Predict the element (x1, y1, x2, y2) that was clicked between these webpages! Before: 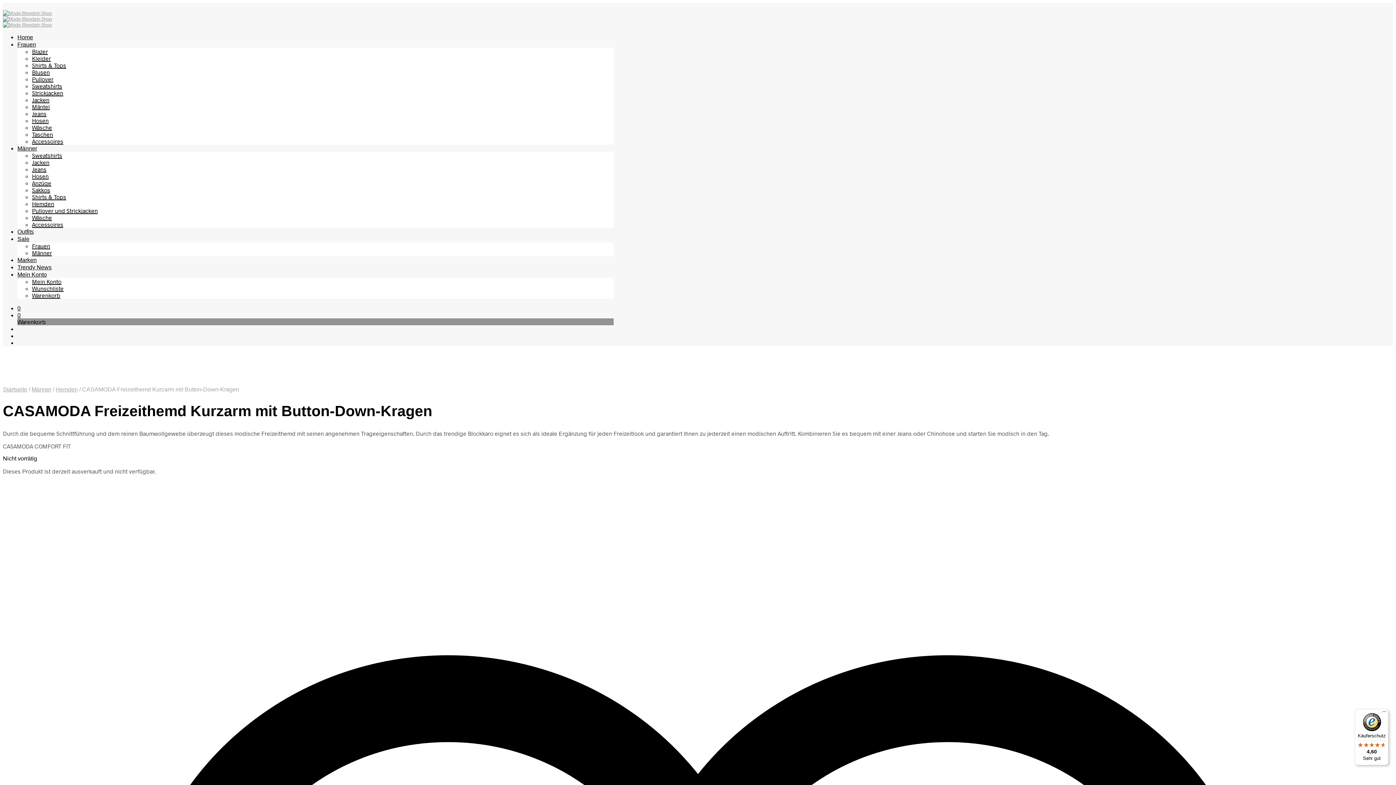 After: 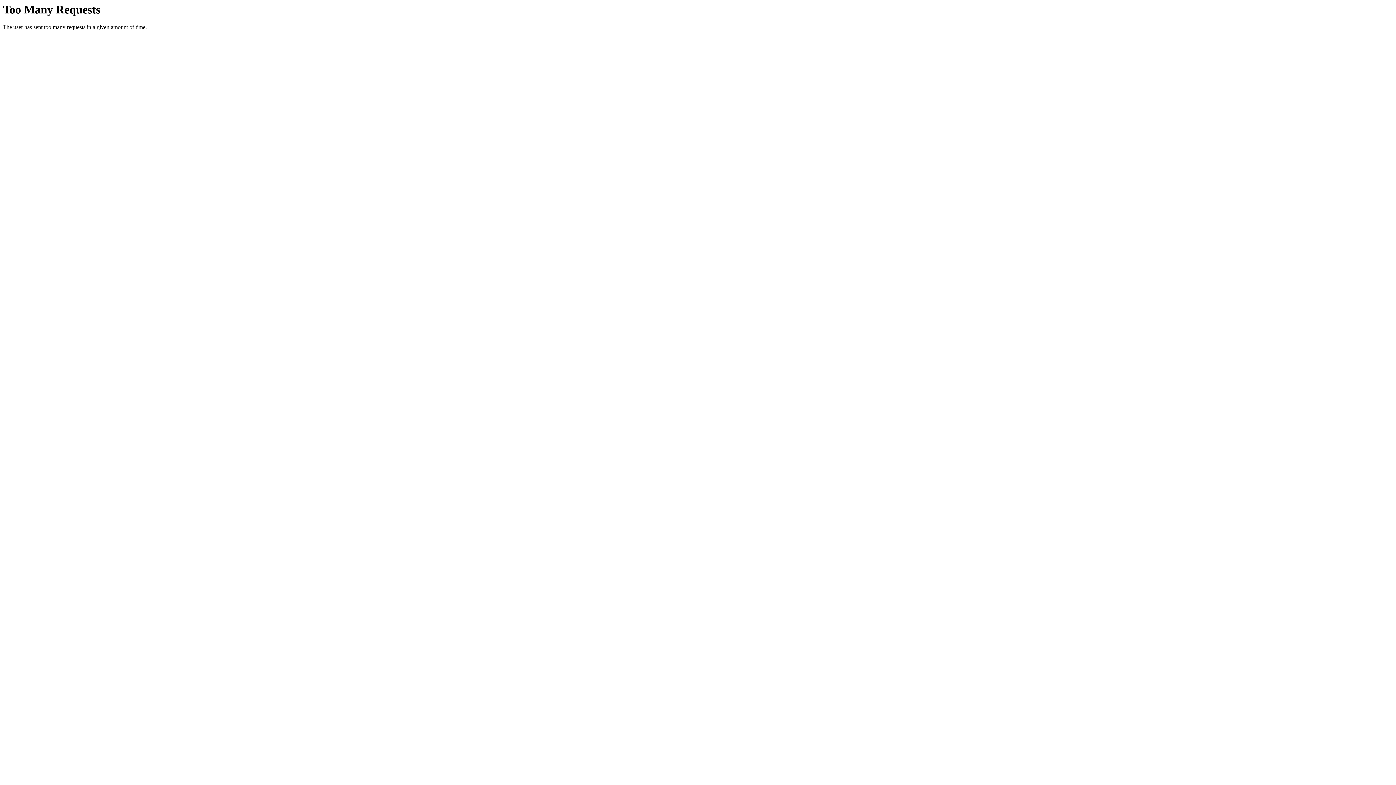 Action: bbox: (17, 264, 51, 270) label: Trendy News